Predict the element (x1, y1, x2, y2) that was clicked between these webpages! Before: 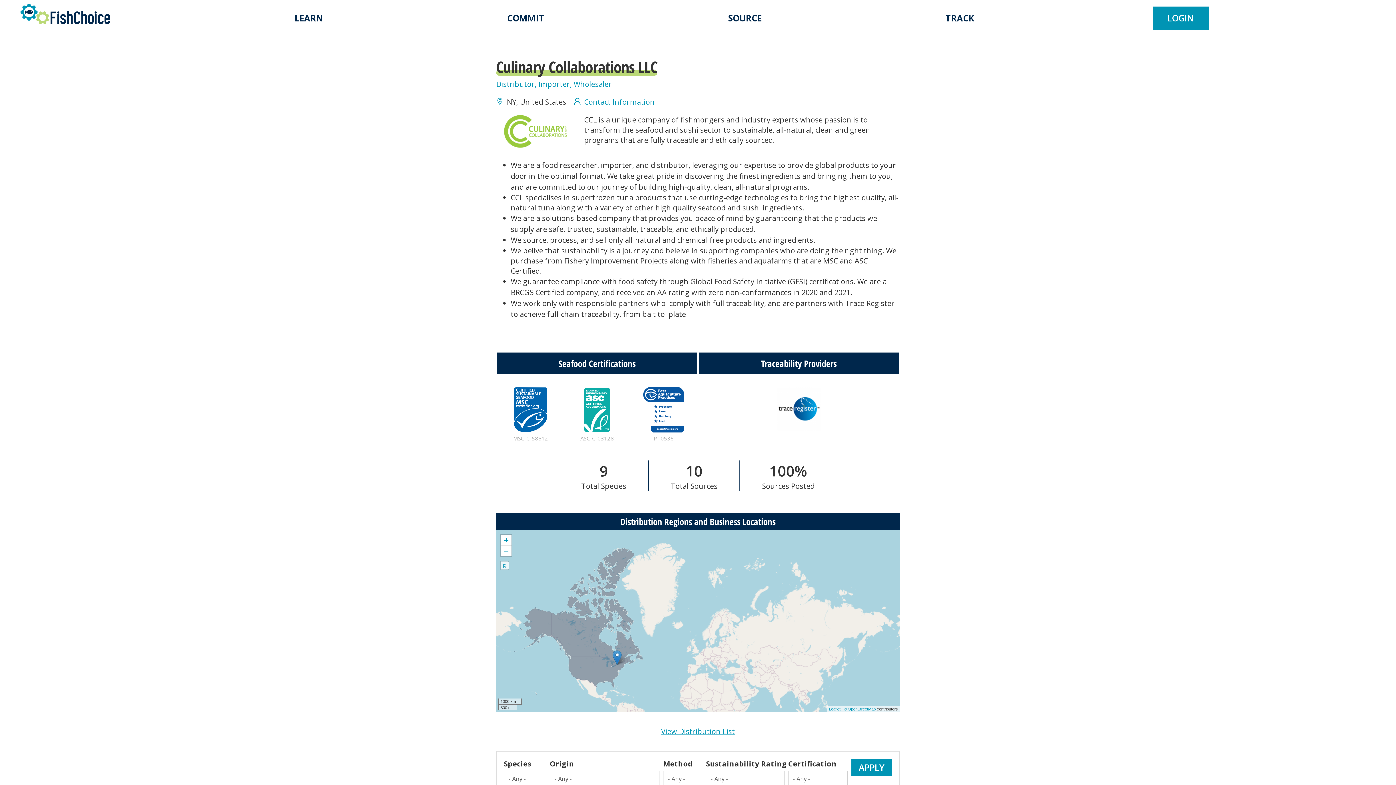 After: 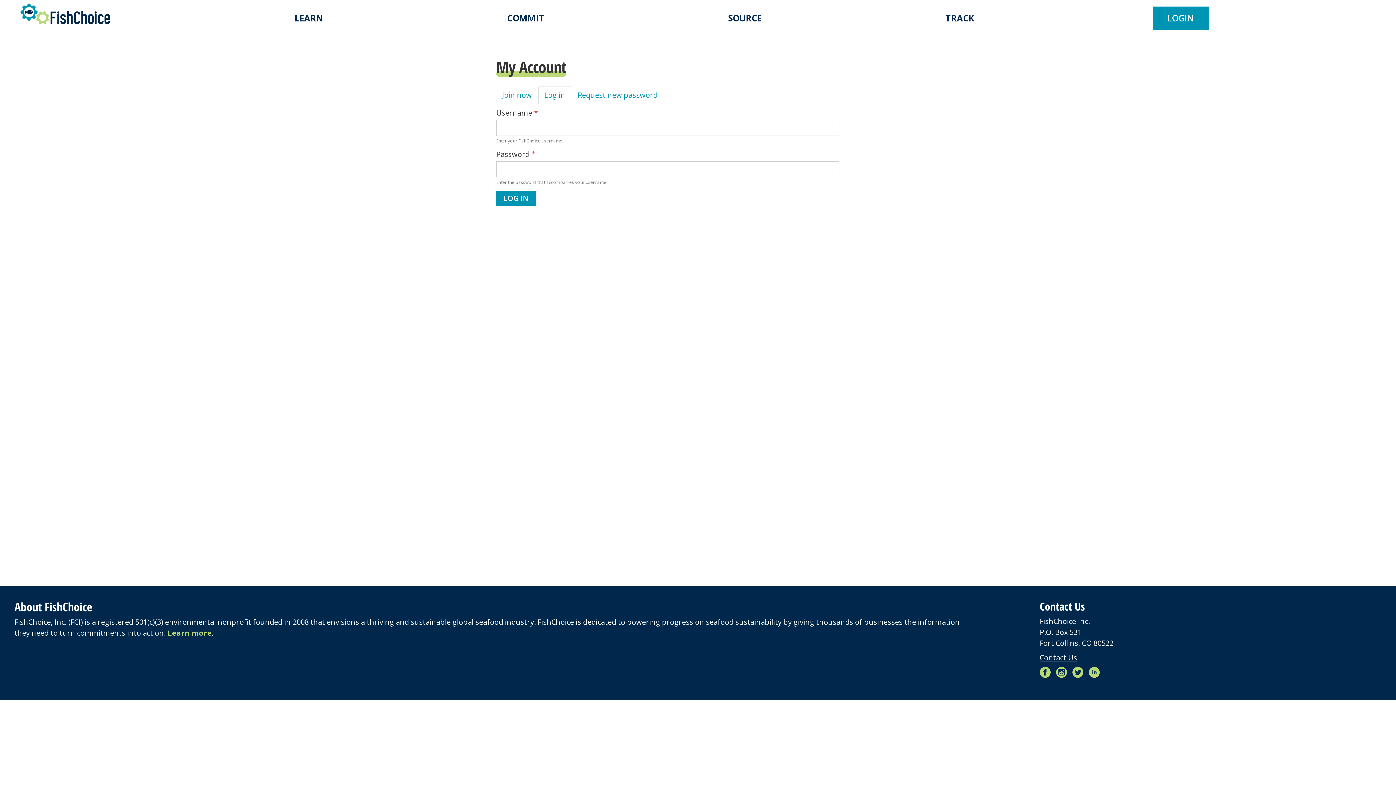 Action: bbox: (1152, 6, 1208, 29) label: LOGIN